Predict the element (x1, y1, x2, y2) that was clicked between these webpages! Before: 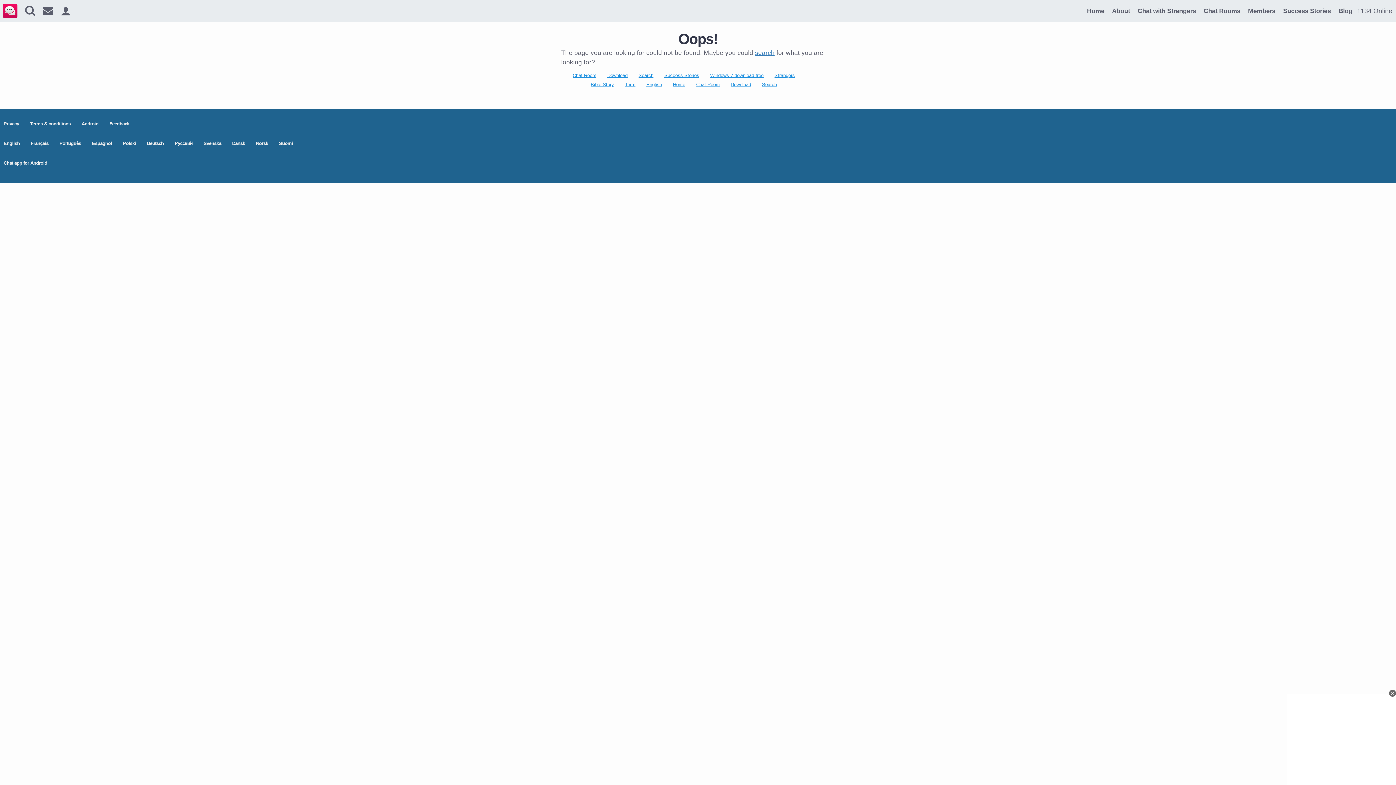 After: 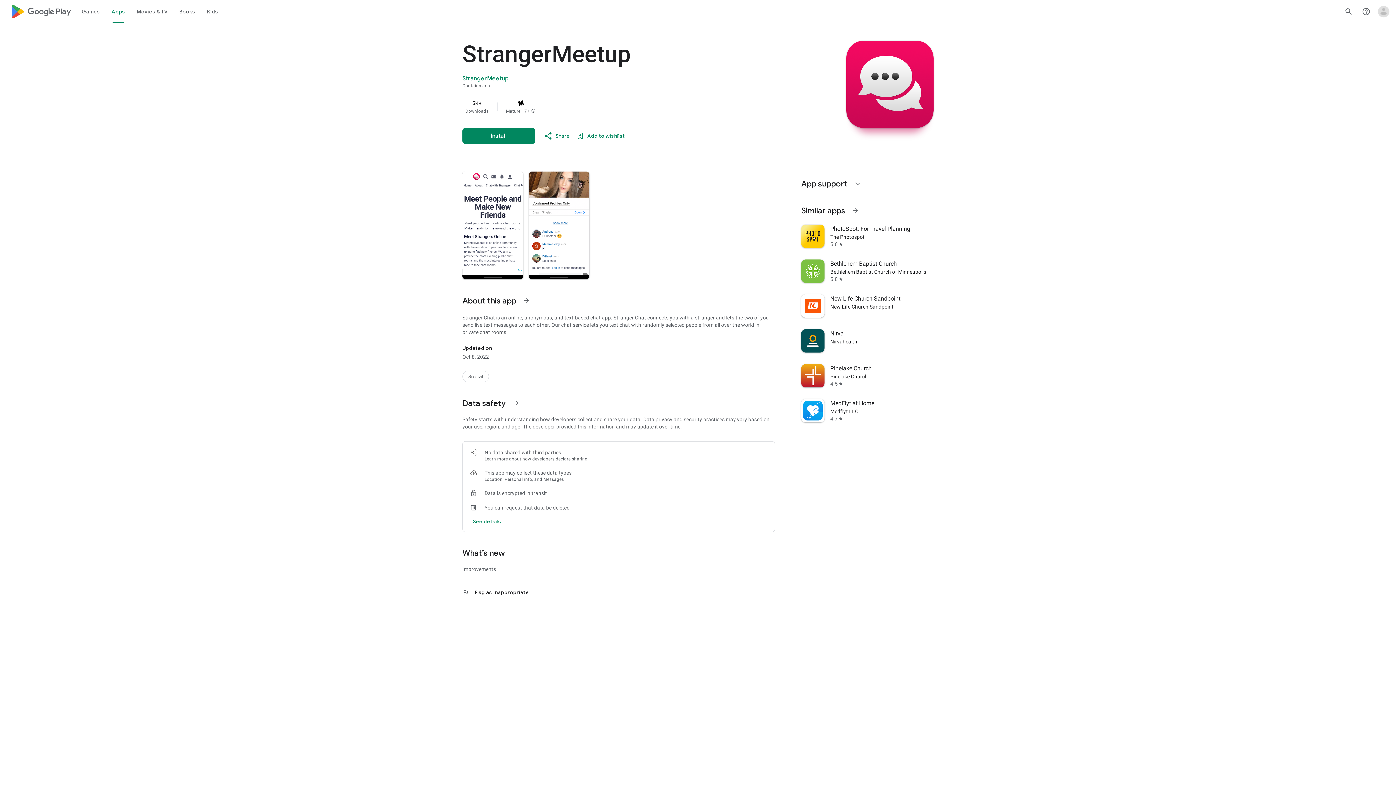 Action: label: Chat app for Android bbox: (3, 160, 47, 165)